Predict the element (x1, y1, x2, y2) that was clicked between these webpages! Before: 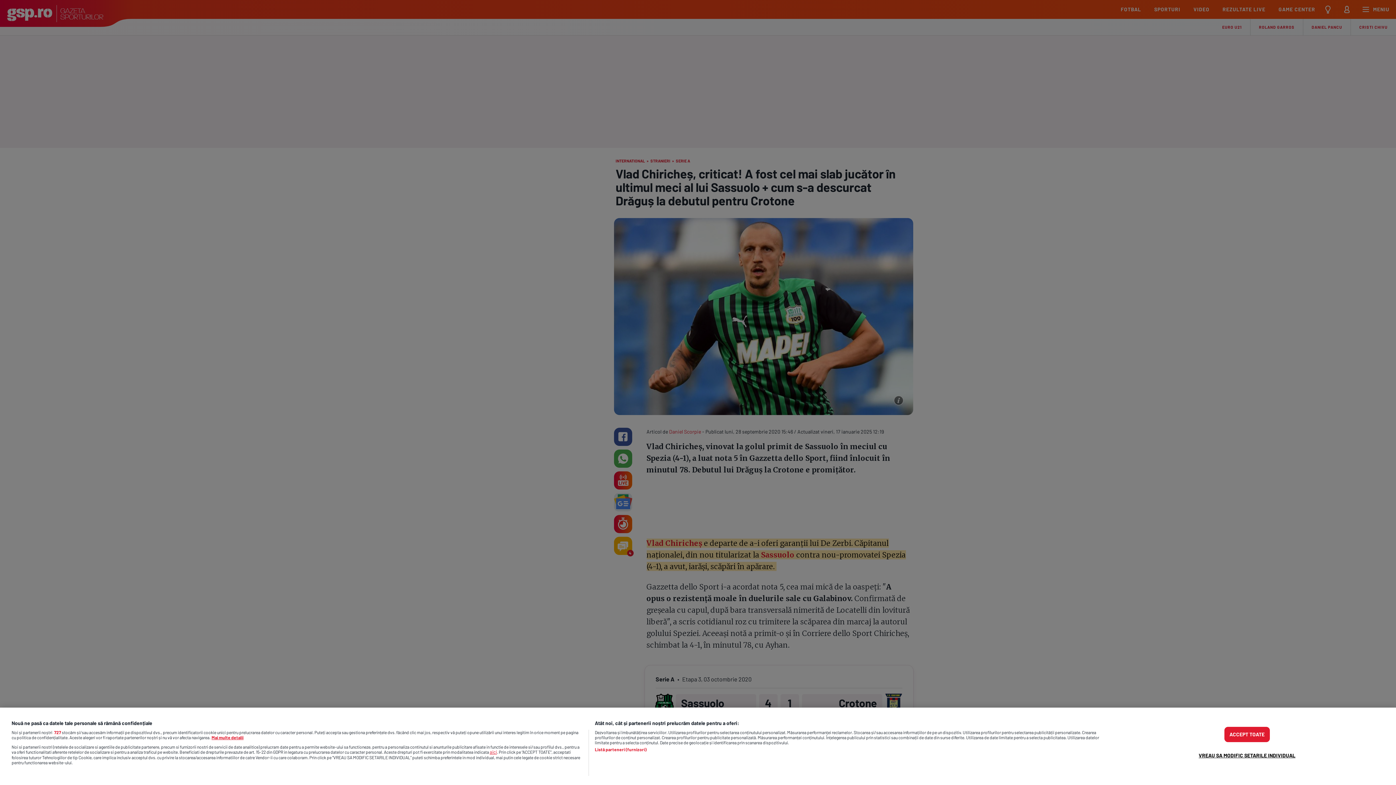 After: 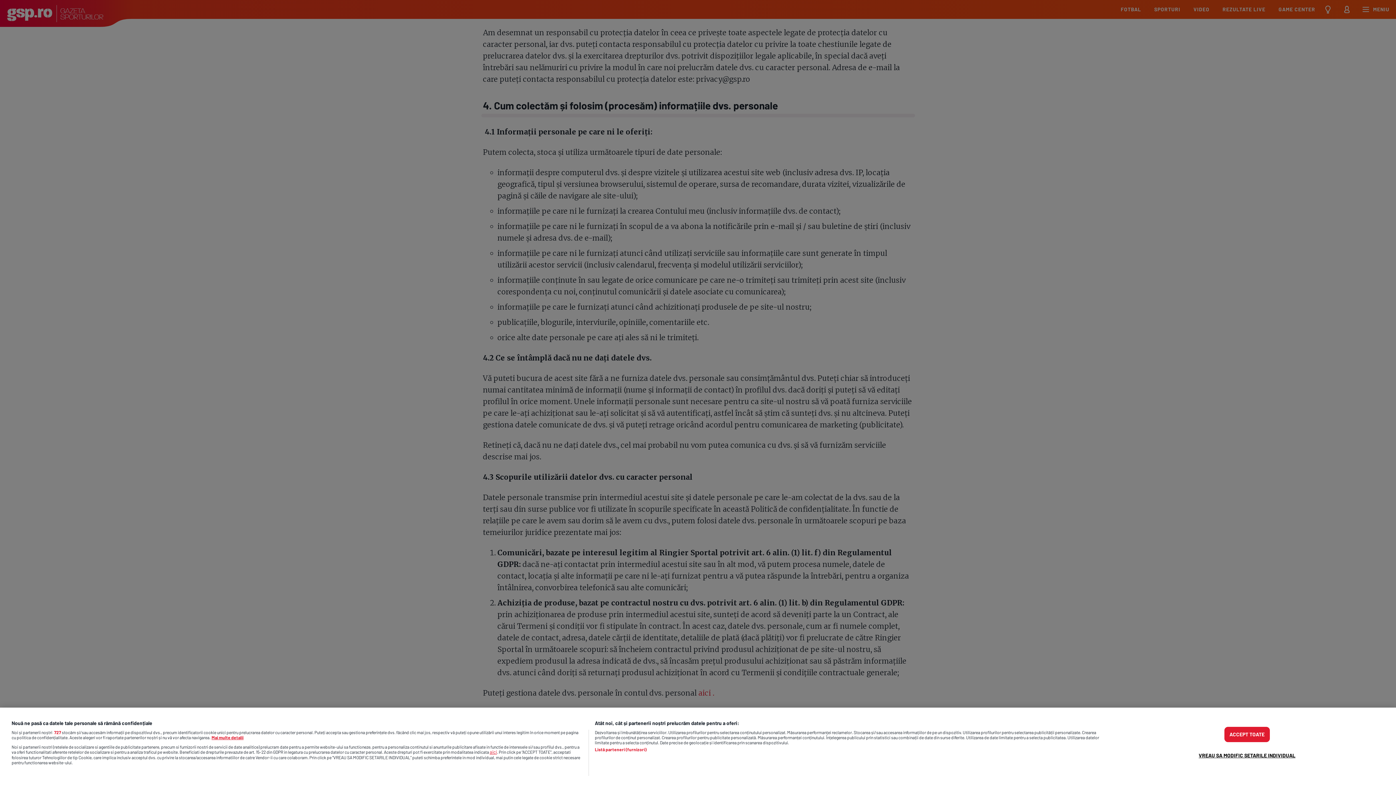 Action: bbox: (489, 749, 497, 755) label: aici